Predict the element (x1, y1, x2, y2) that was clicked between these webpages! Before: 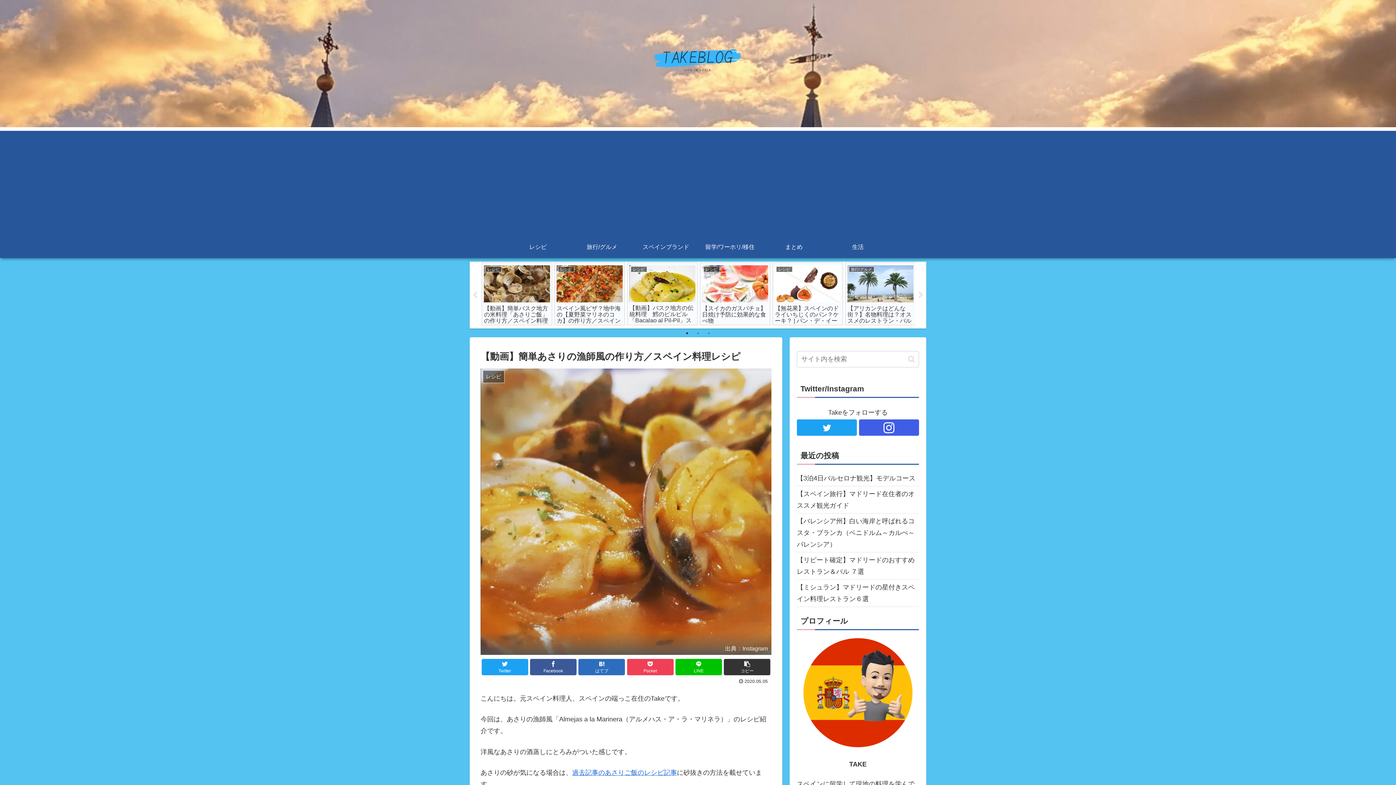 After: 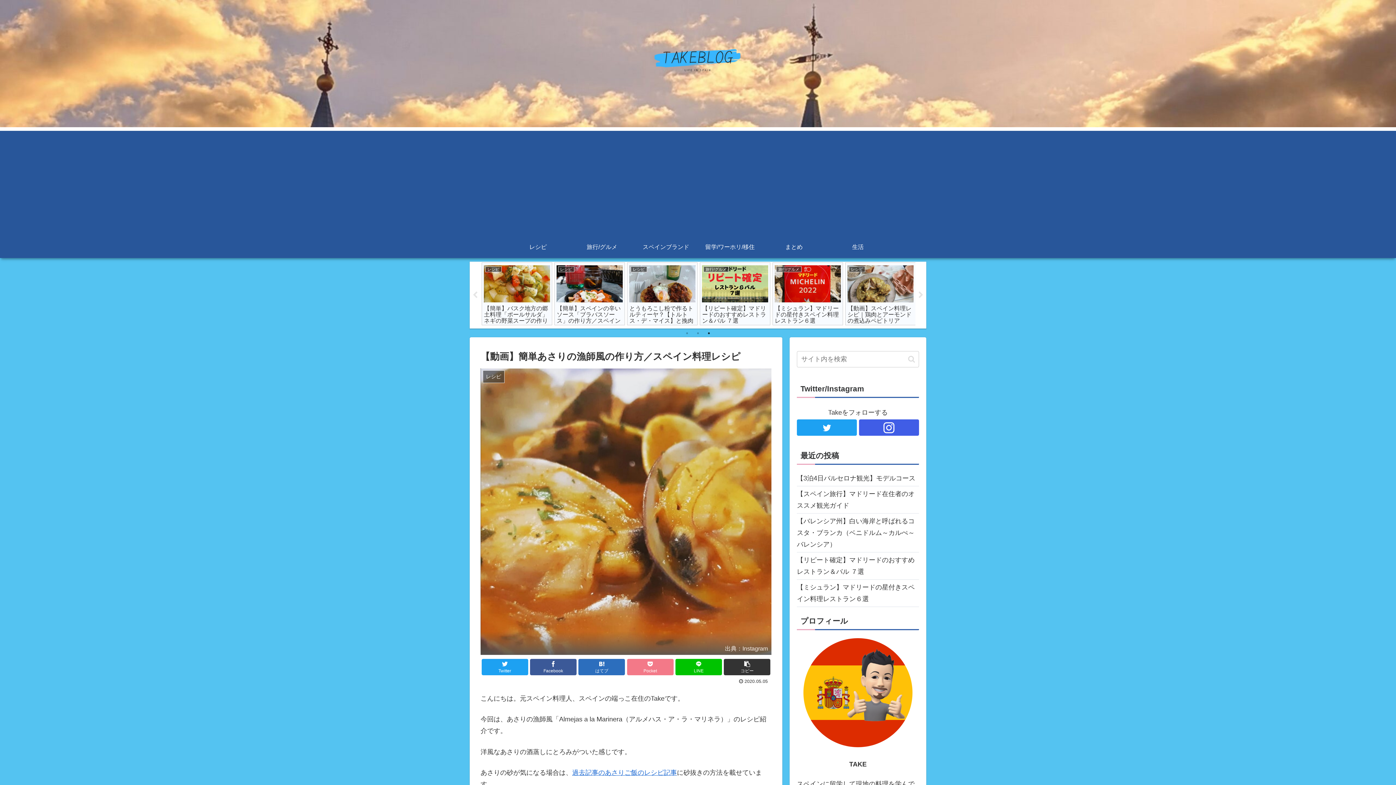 Action: bbox: (627, 659, 673, 675) label: Pocket